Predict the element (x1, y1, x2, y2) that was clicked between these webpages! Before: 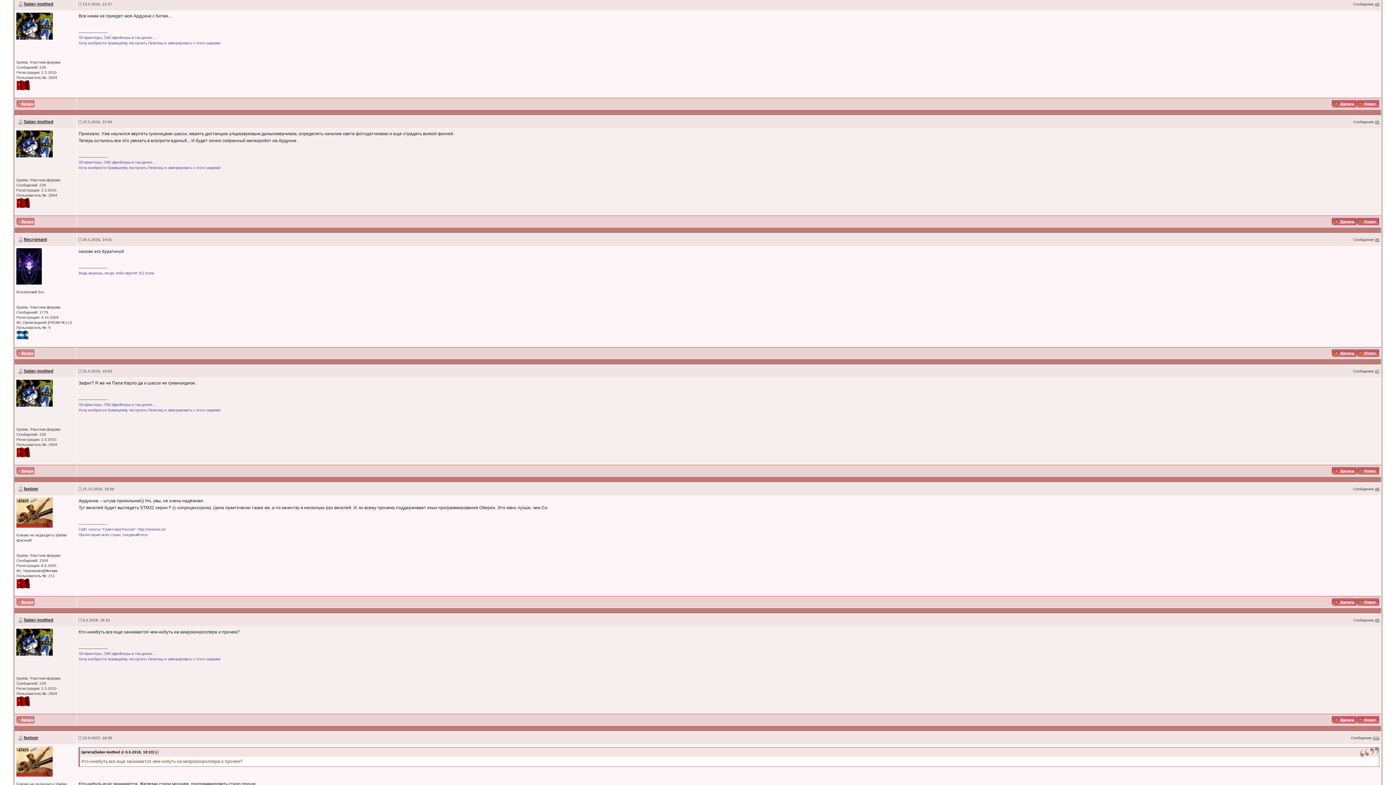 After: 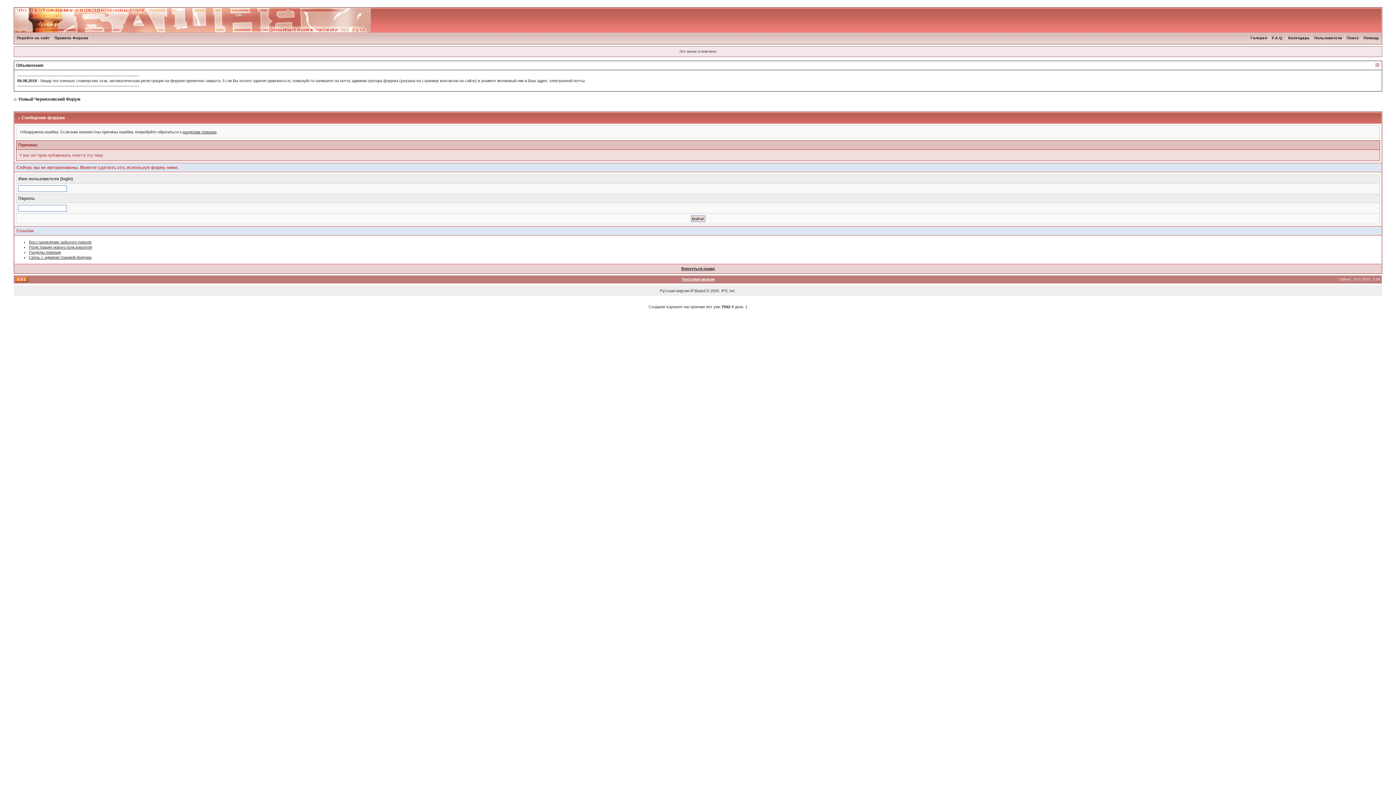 Action: bbox: (1357, 101, 1379, 105)